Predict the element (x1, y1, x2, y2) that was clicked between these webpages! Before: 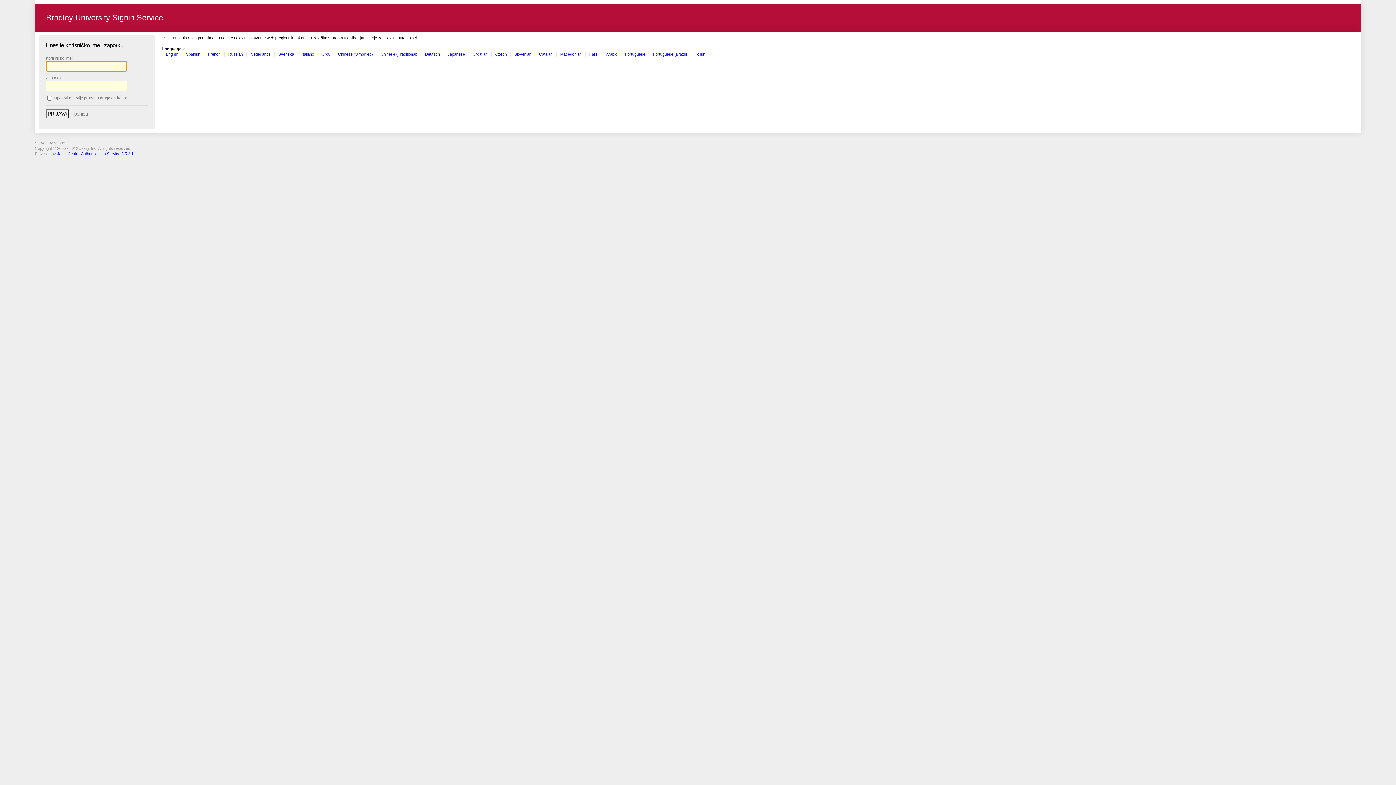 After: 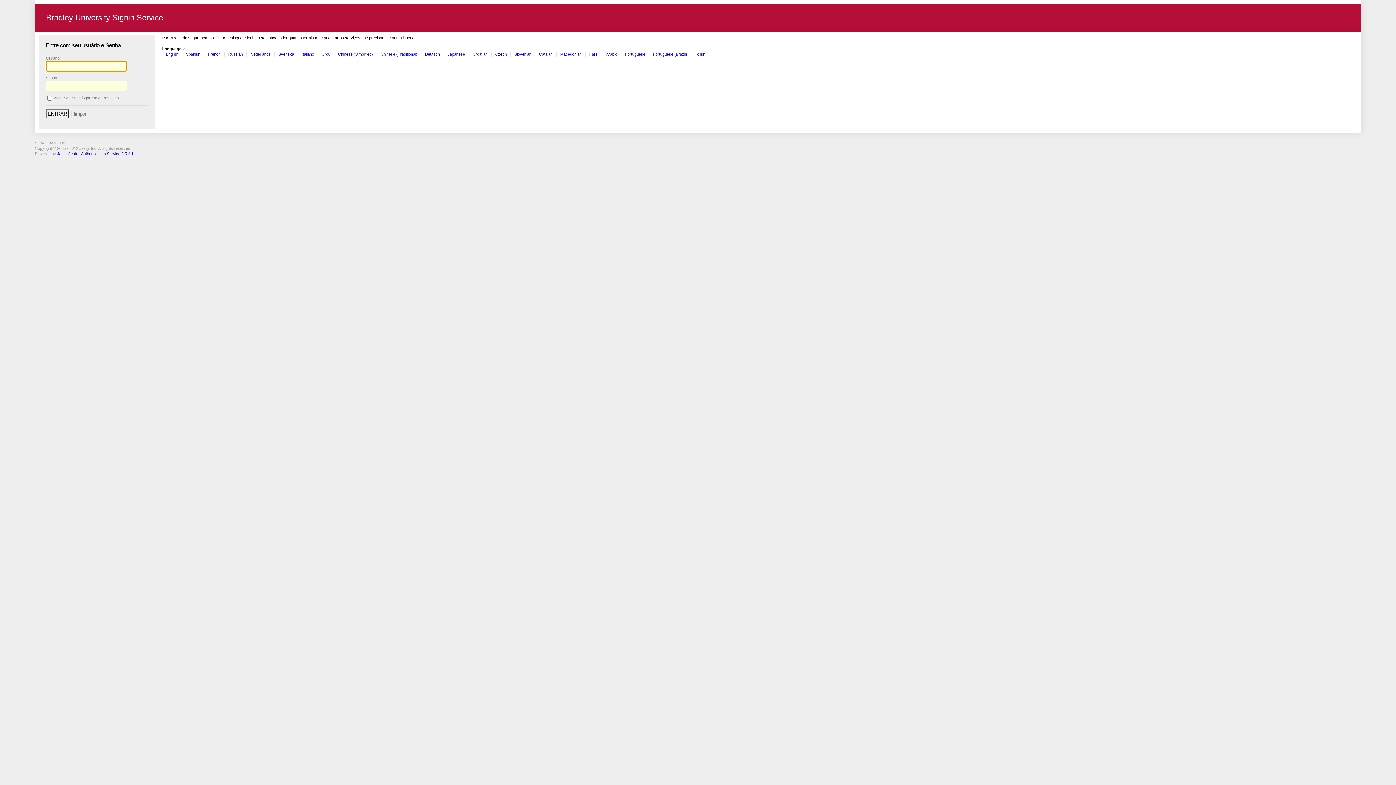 Action: label: Portuguese (Brazil) bbox: (653, 51, 687, 56)